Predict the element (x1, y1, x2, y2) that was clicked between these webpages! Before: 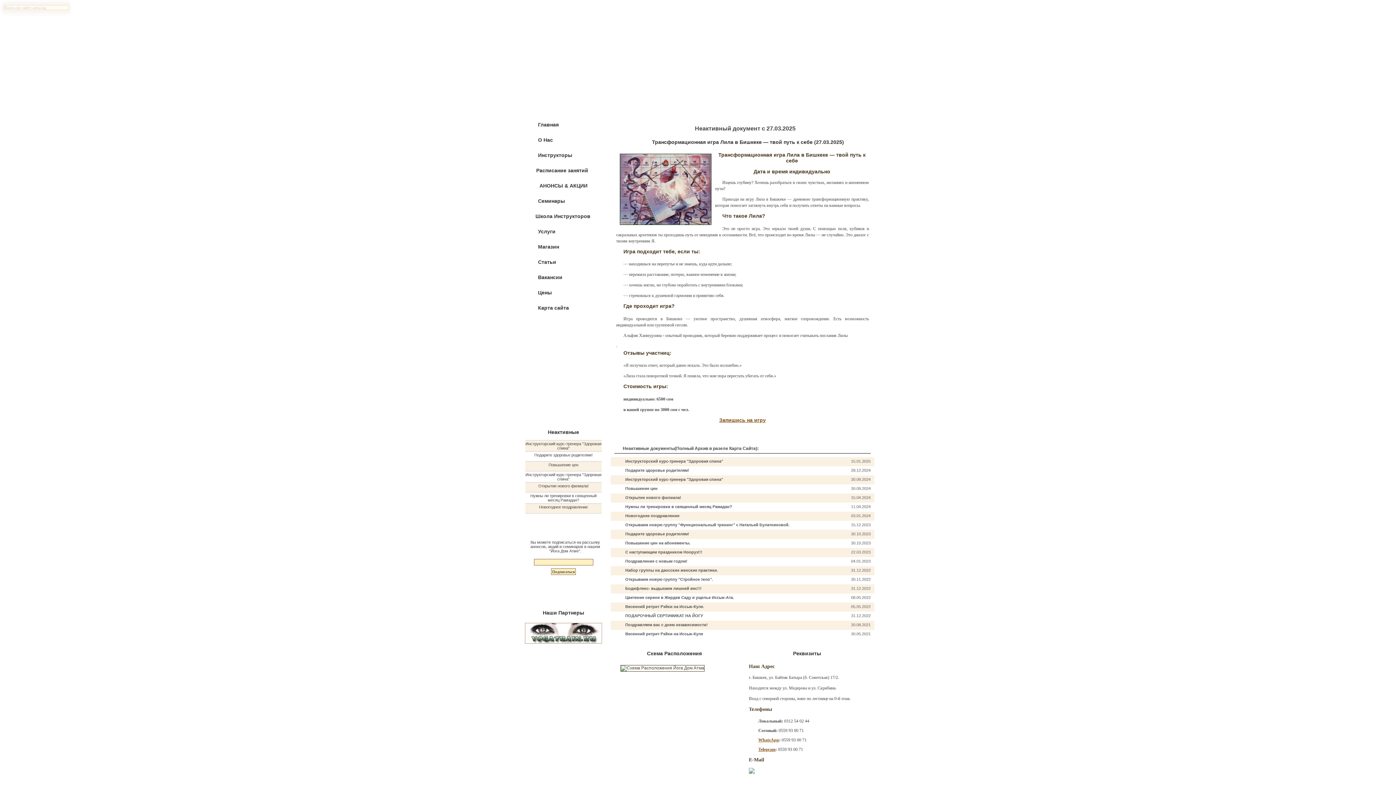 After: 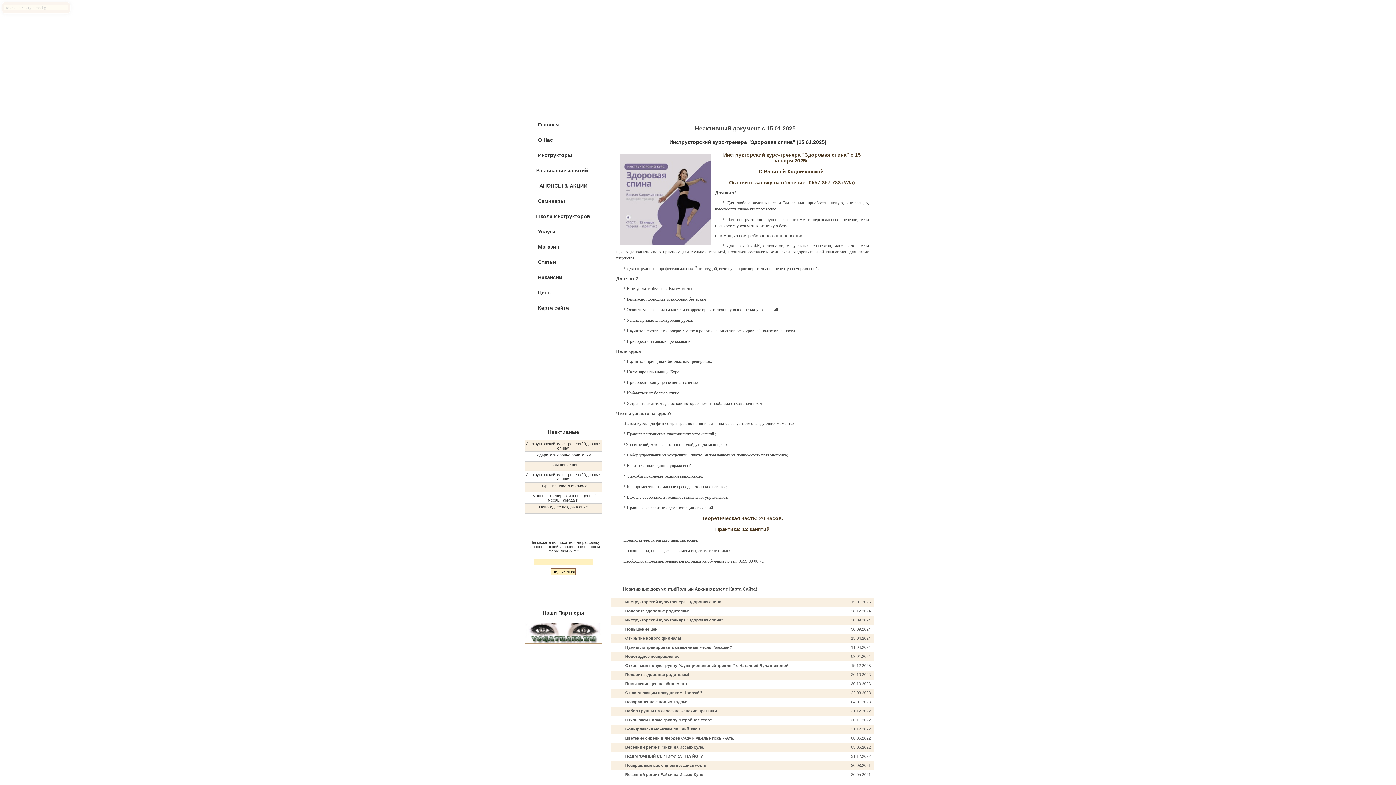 Action: bbox: (525, 441, 601, 450) label: Инструкторский курс-тренера "Здоровая спина"